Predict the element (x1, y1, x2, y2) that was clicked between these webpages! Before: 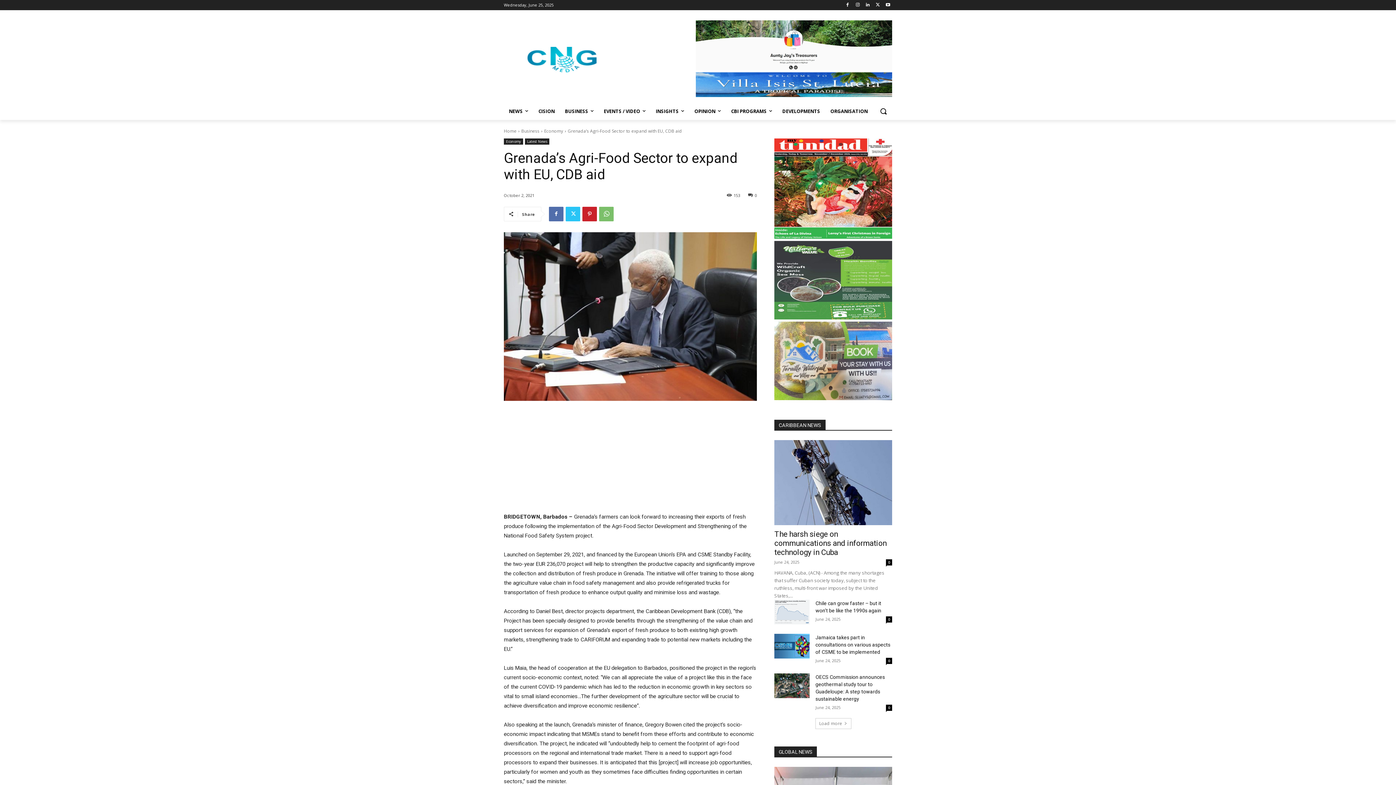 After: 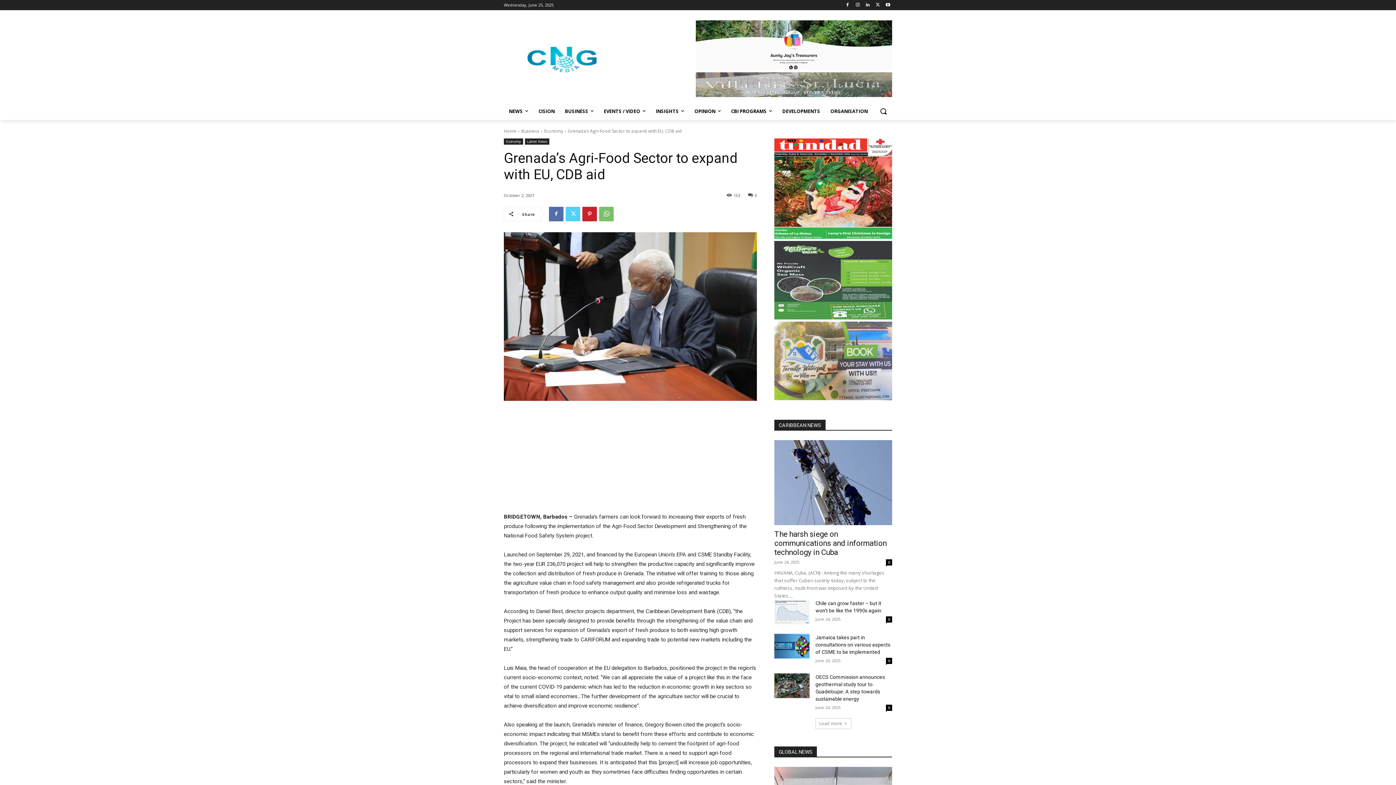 Action: bbox: (565, 206, 580, 221)